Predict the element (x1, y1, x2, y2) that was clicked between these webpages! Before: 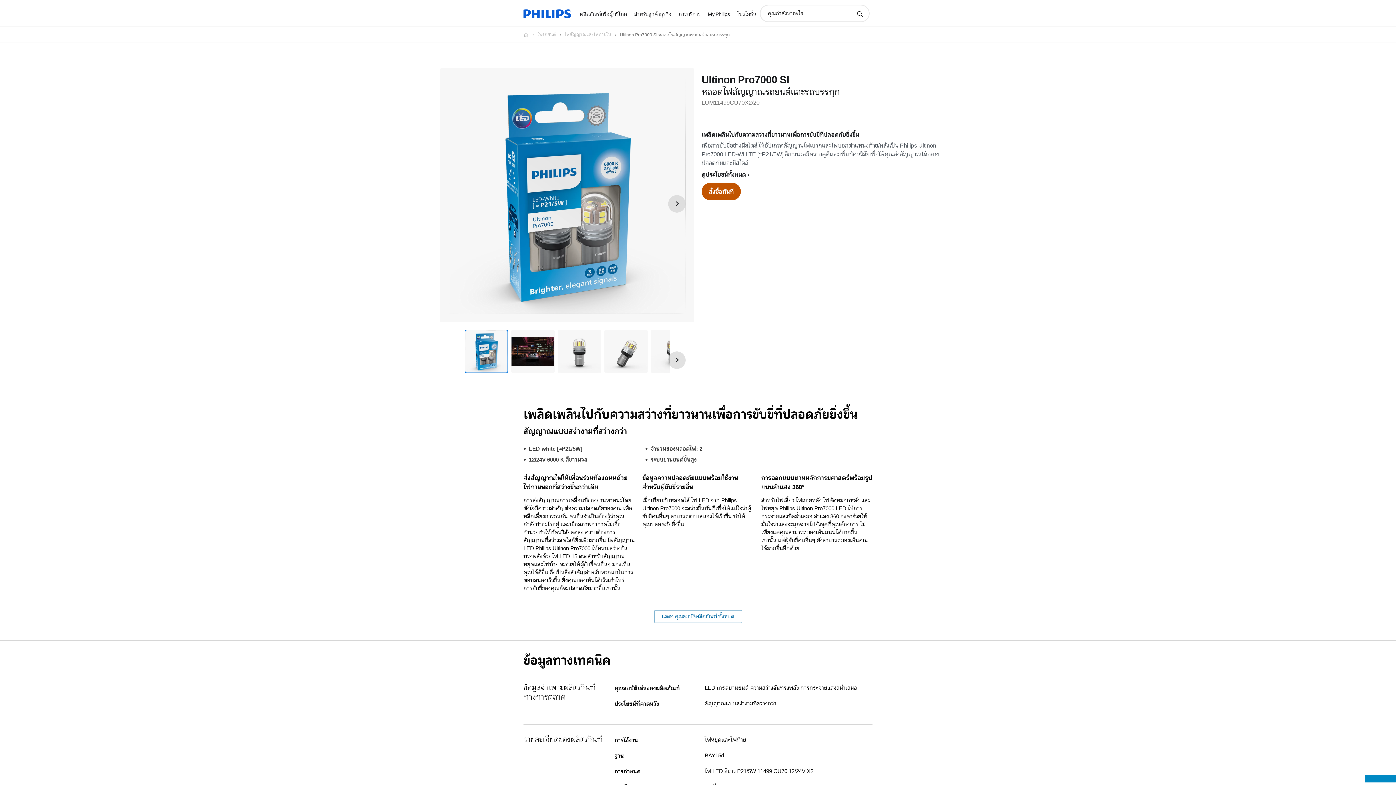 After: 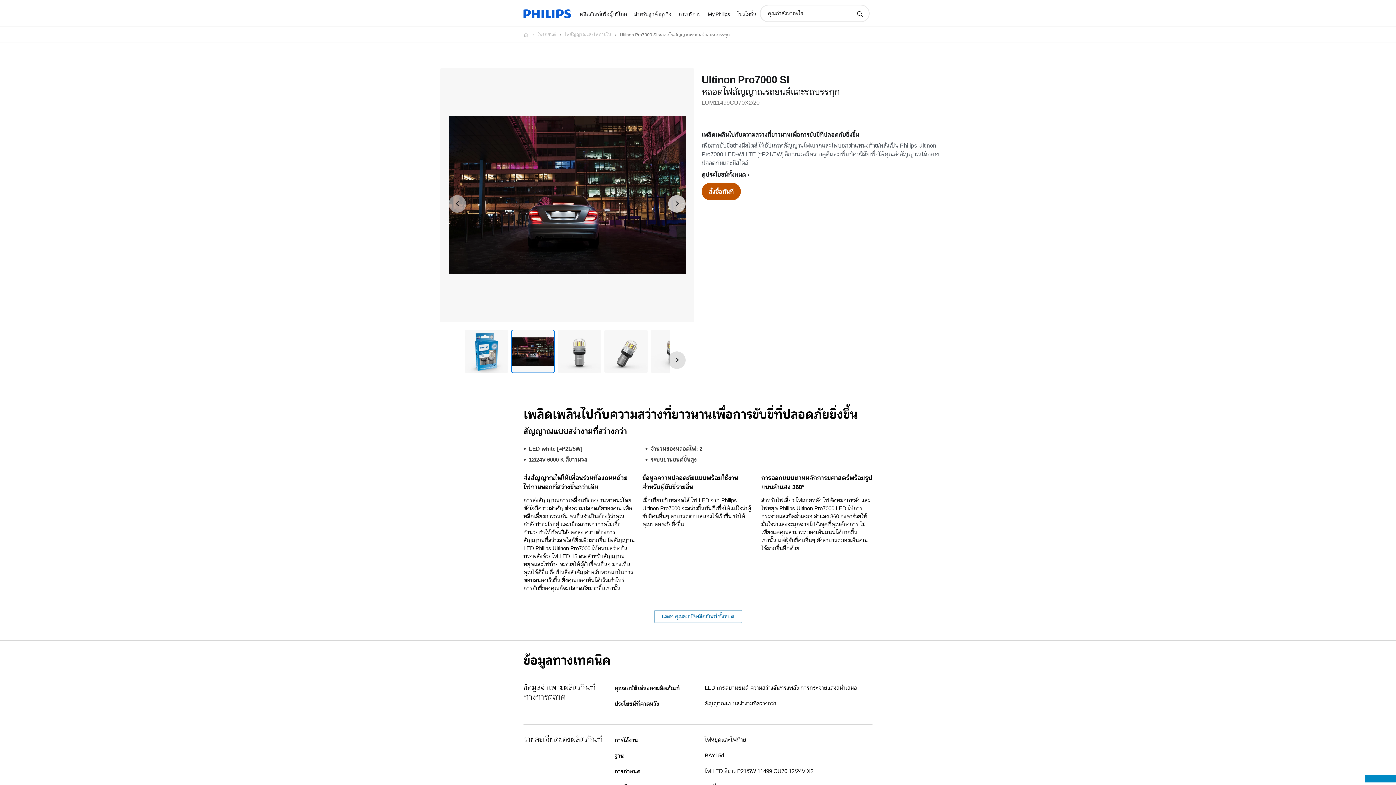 Action: bbox: (668, 195, 685, 212) label: ถัดไป